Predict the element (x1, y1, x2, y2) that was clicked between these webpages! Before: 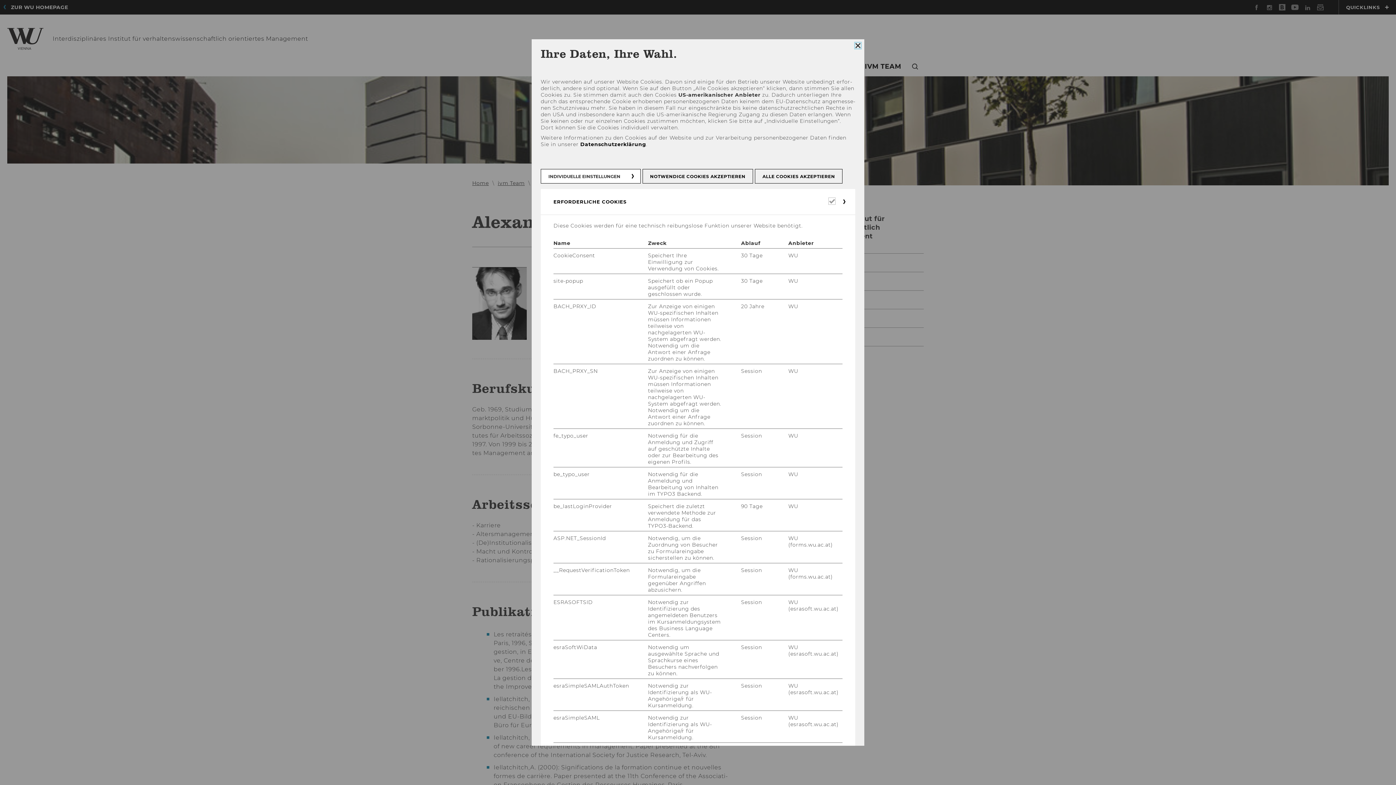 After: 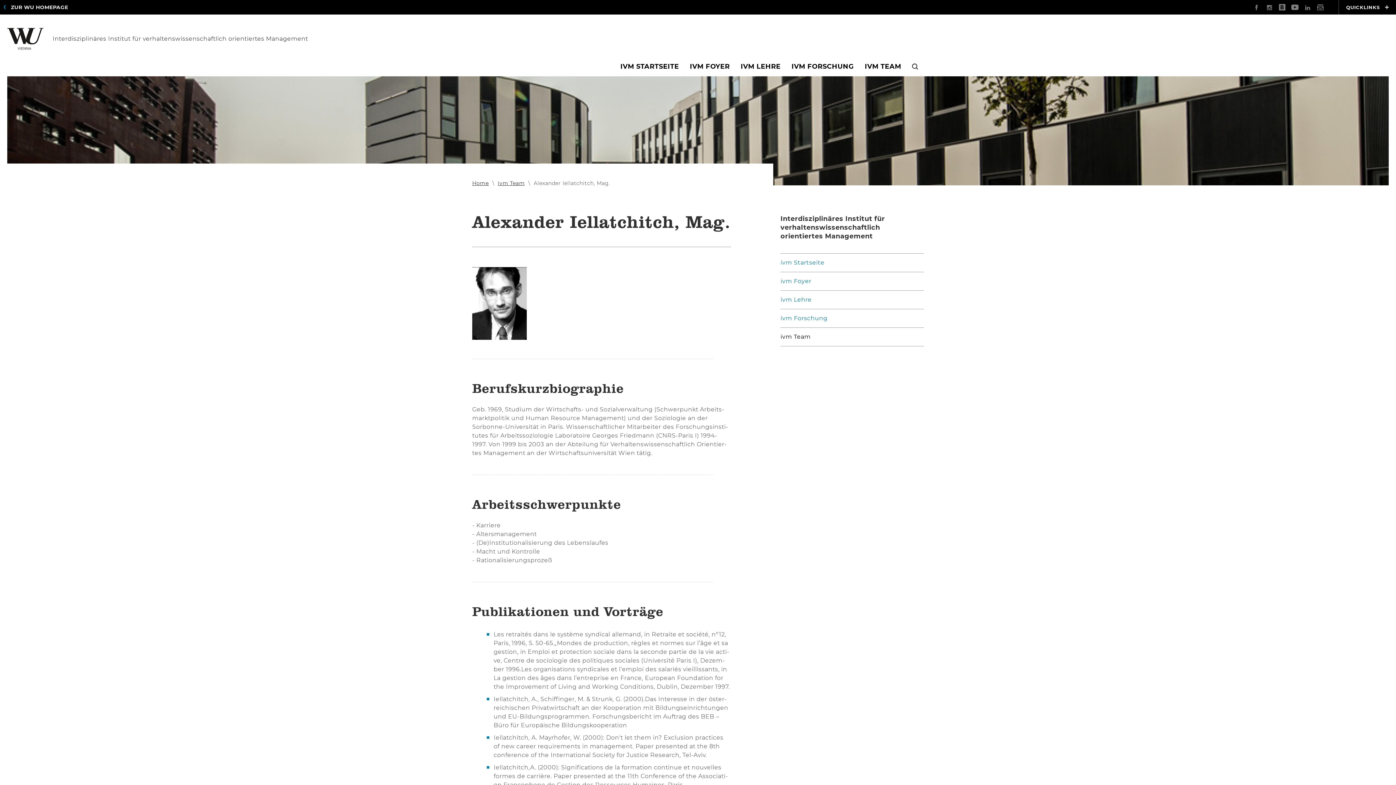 Action: label: Cookie Consent schließen bbox: (855, 42, 860, 48)